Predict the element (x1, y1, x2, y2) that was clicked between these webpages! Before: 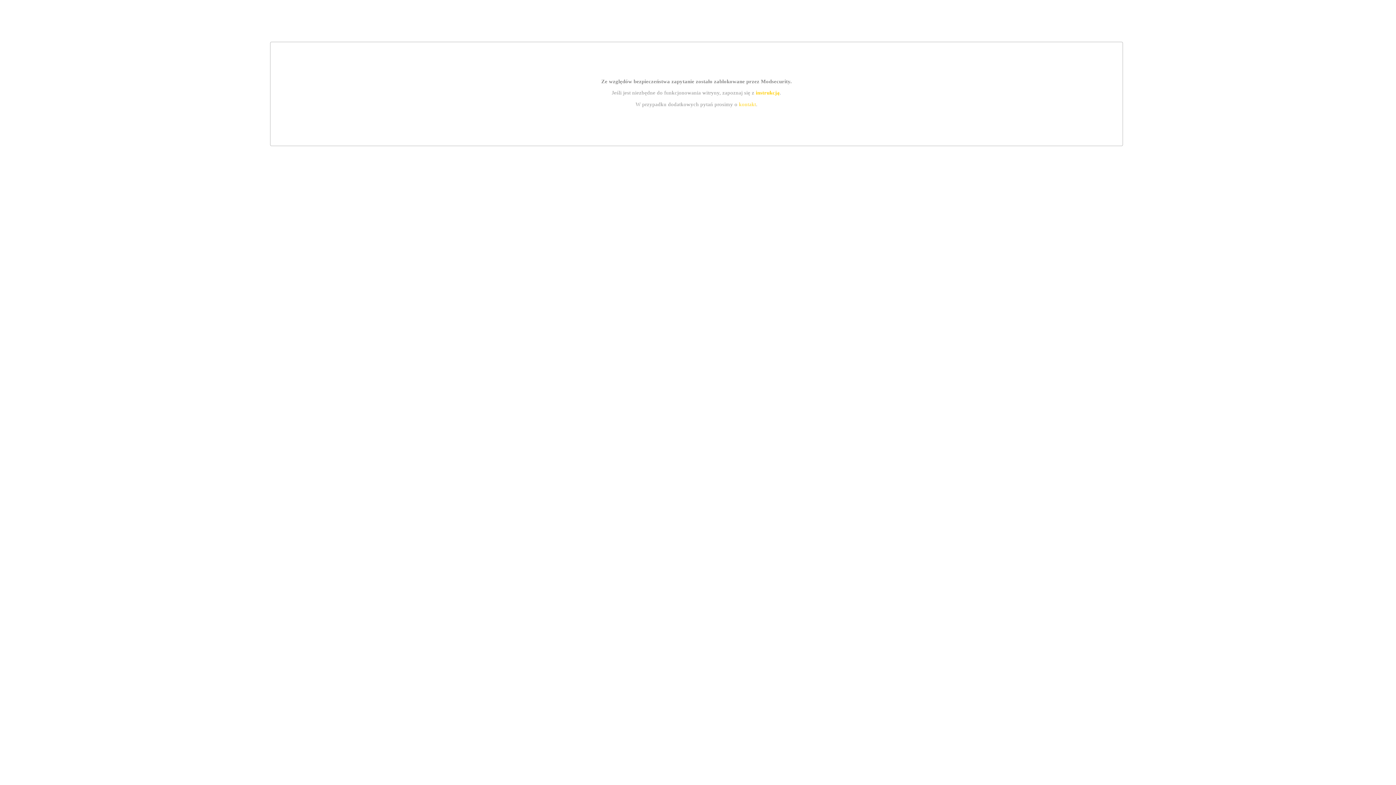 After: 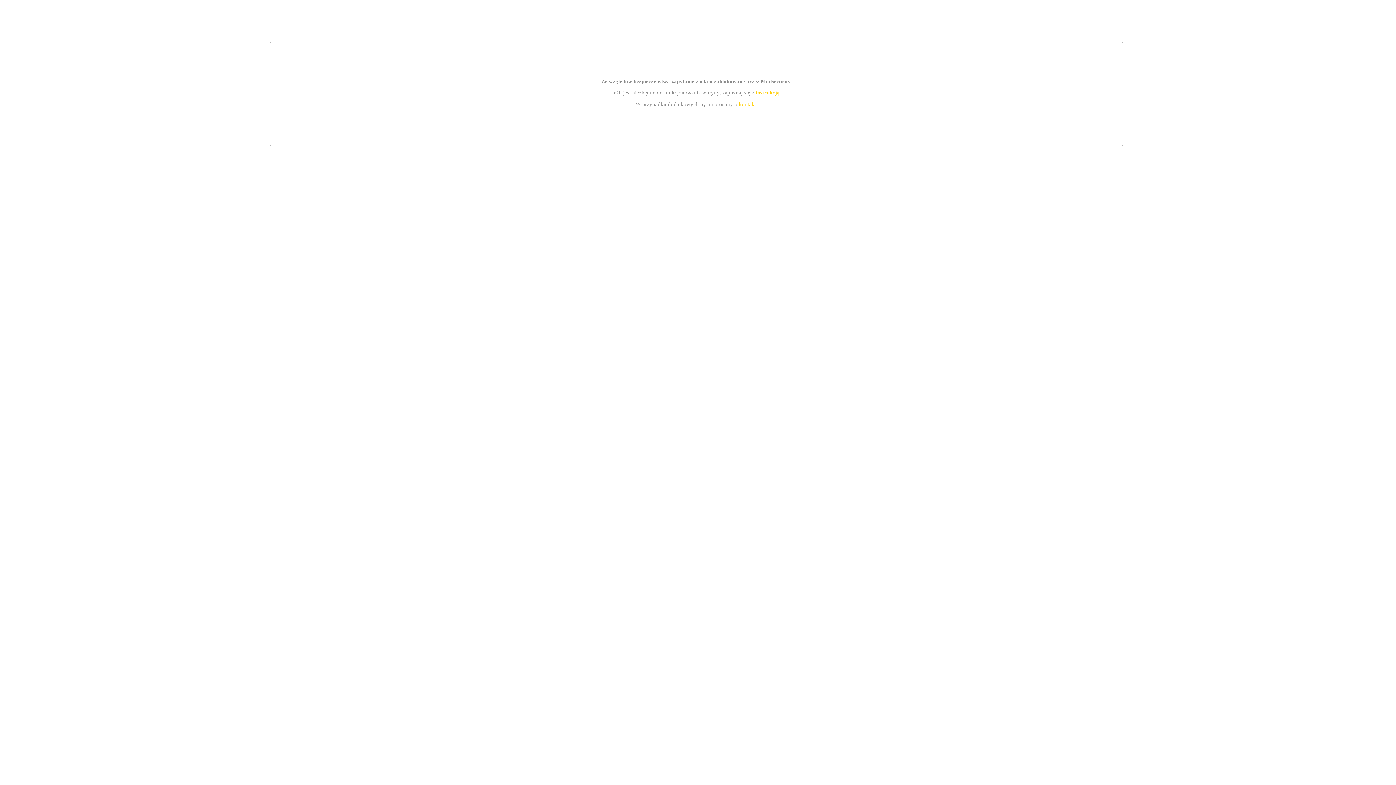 Action: bbox: (755, 89, 779, 95) label: instrukcją